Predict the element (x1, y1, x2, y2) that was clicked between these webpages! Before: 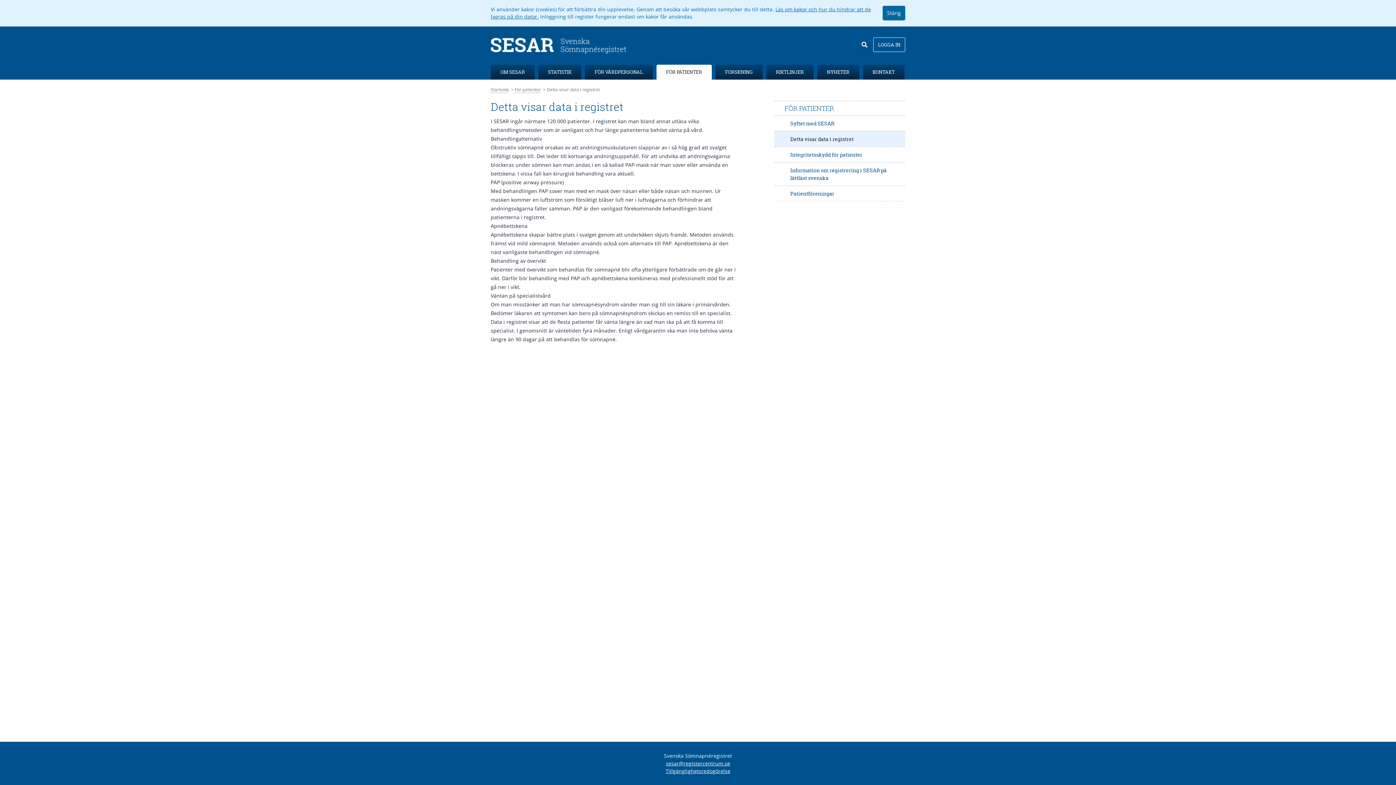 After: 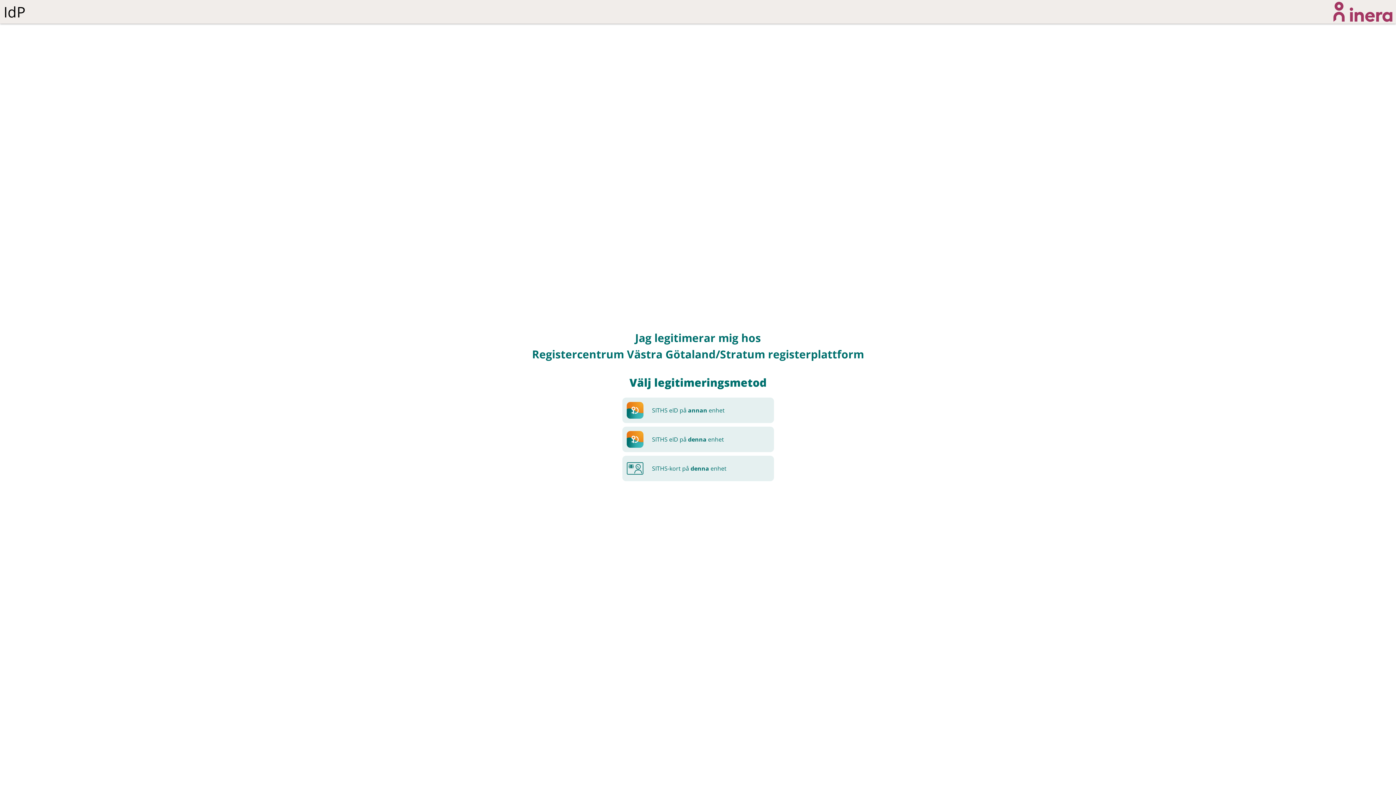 Action: bbox: (873, 37, 905, 52) label: LOGGA IN